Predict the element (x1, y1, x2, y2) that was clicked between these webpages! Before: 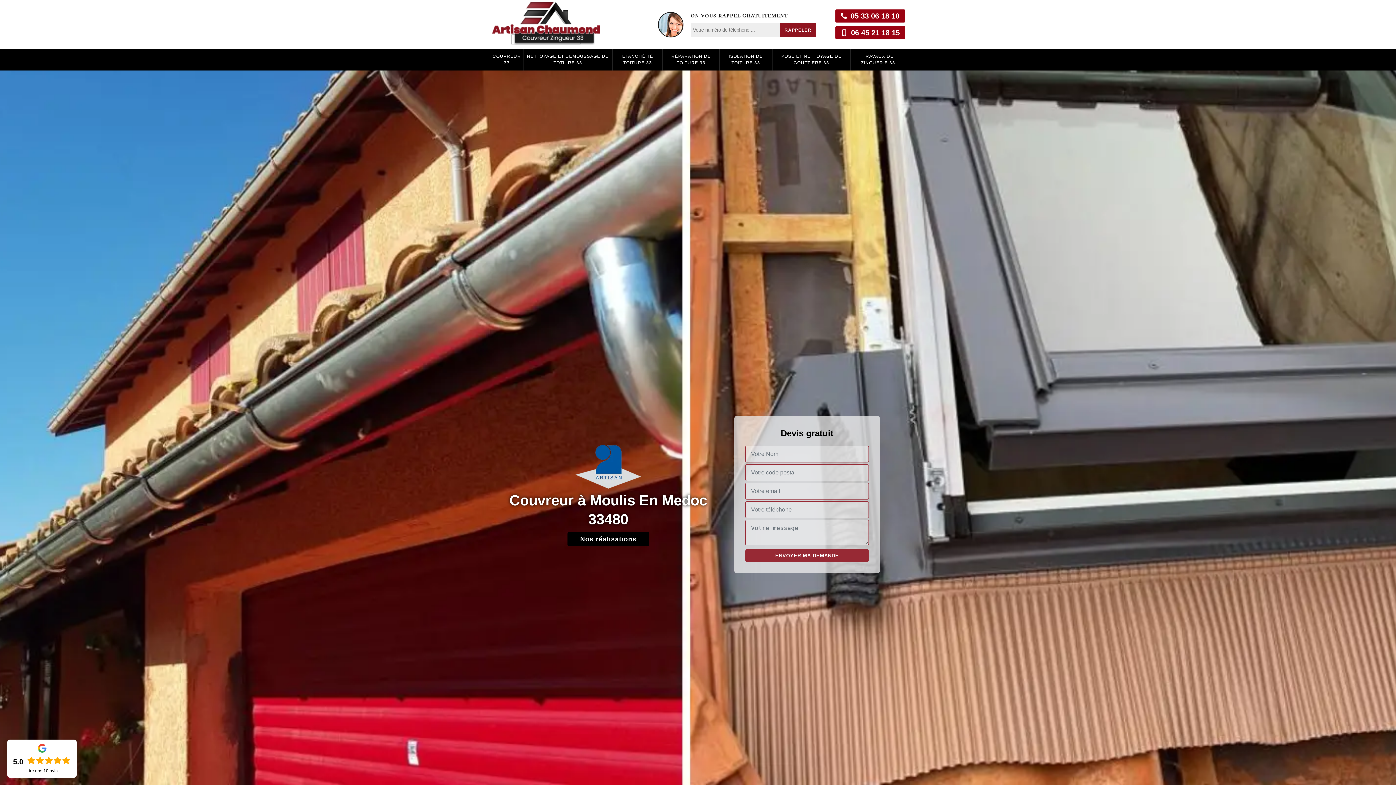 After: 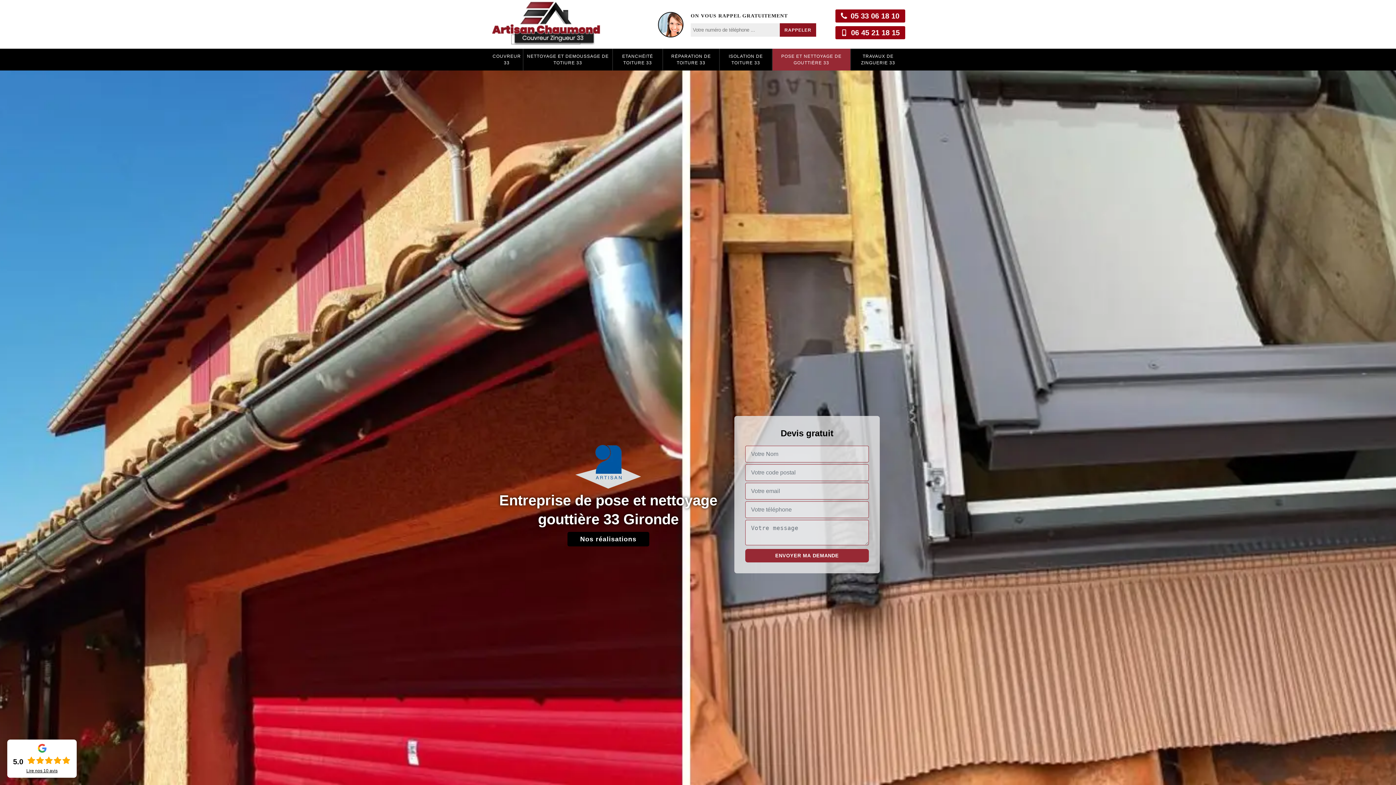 Action: label: POSE ET NETTOYAGE DE GOUTTIÈRE 33 bbox: (774, 50, 848, 68)